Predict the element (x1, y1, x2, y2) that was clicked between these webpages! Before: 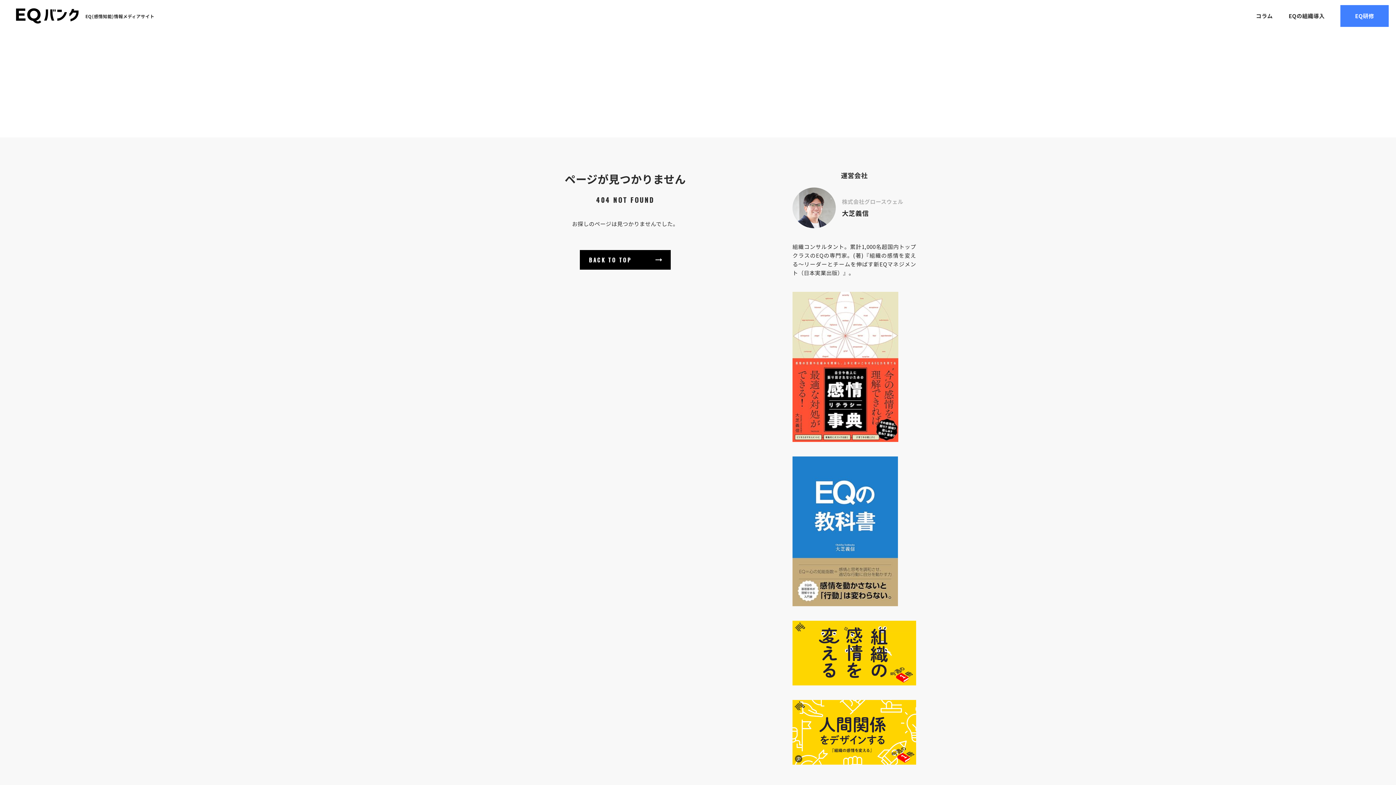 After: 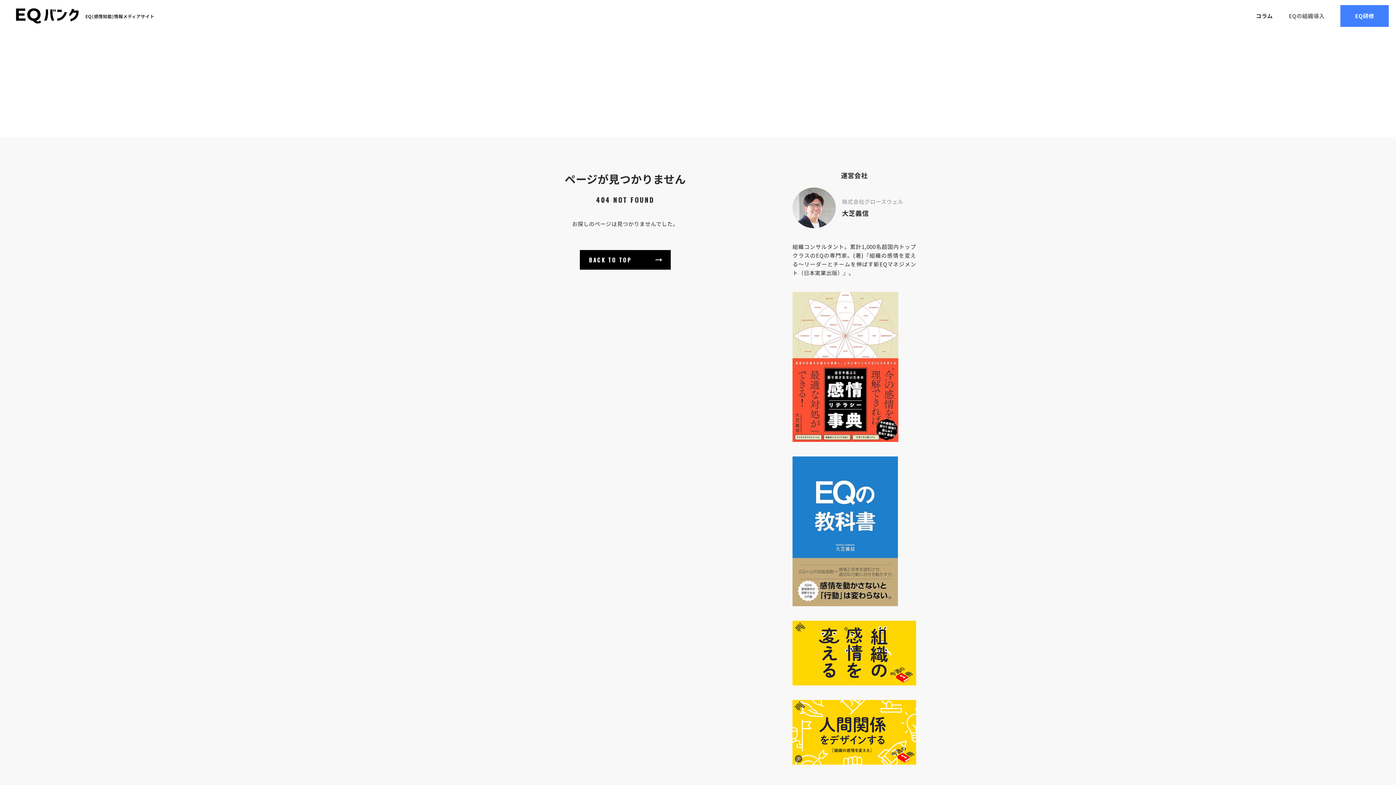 Action: bbox: (1288, 11, 1324, 20) label: EQの組織導入